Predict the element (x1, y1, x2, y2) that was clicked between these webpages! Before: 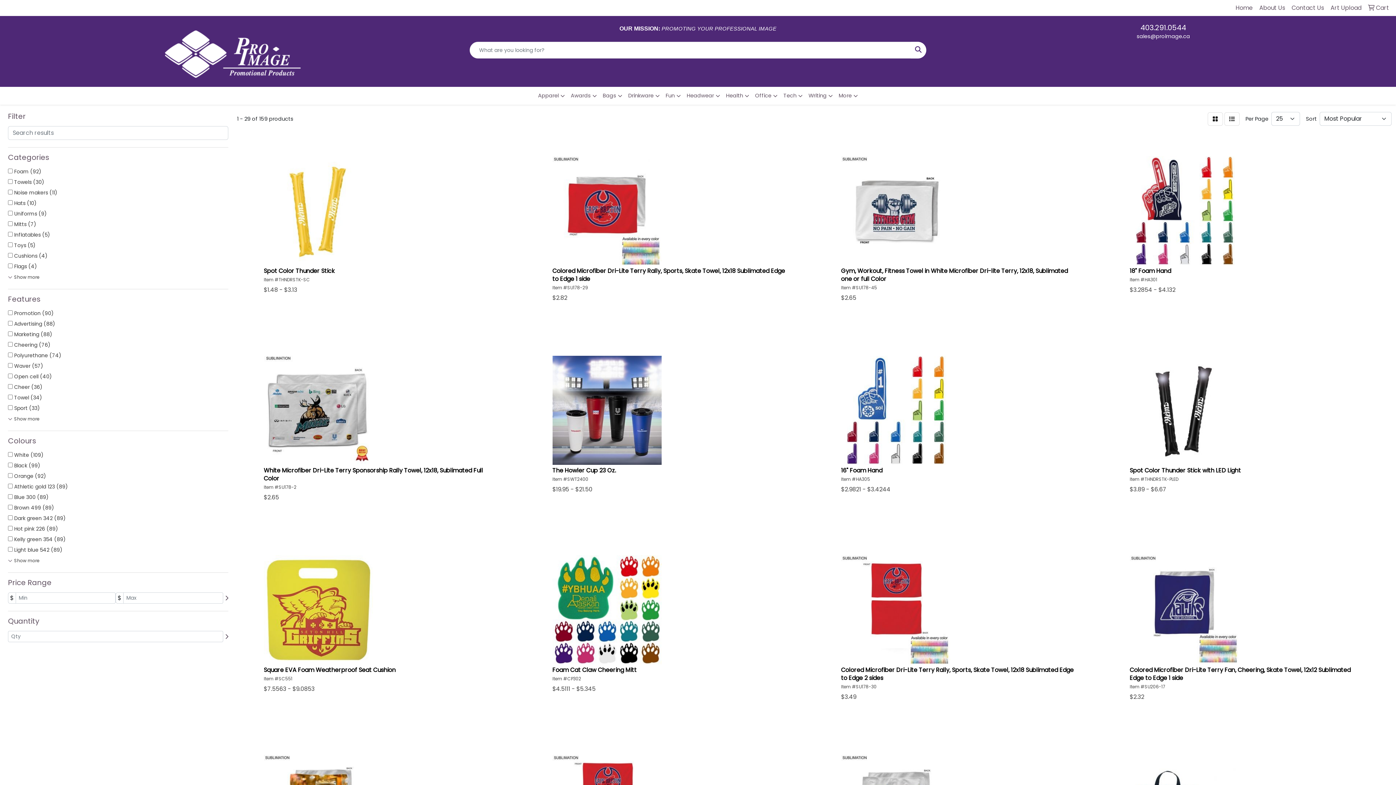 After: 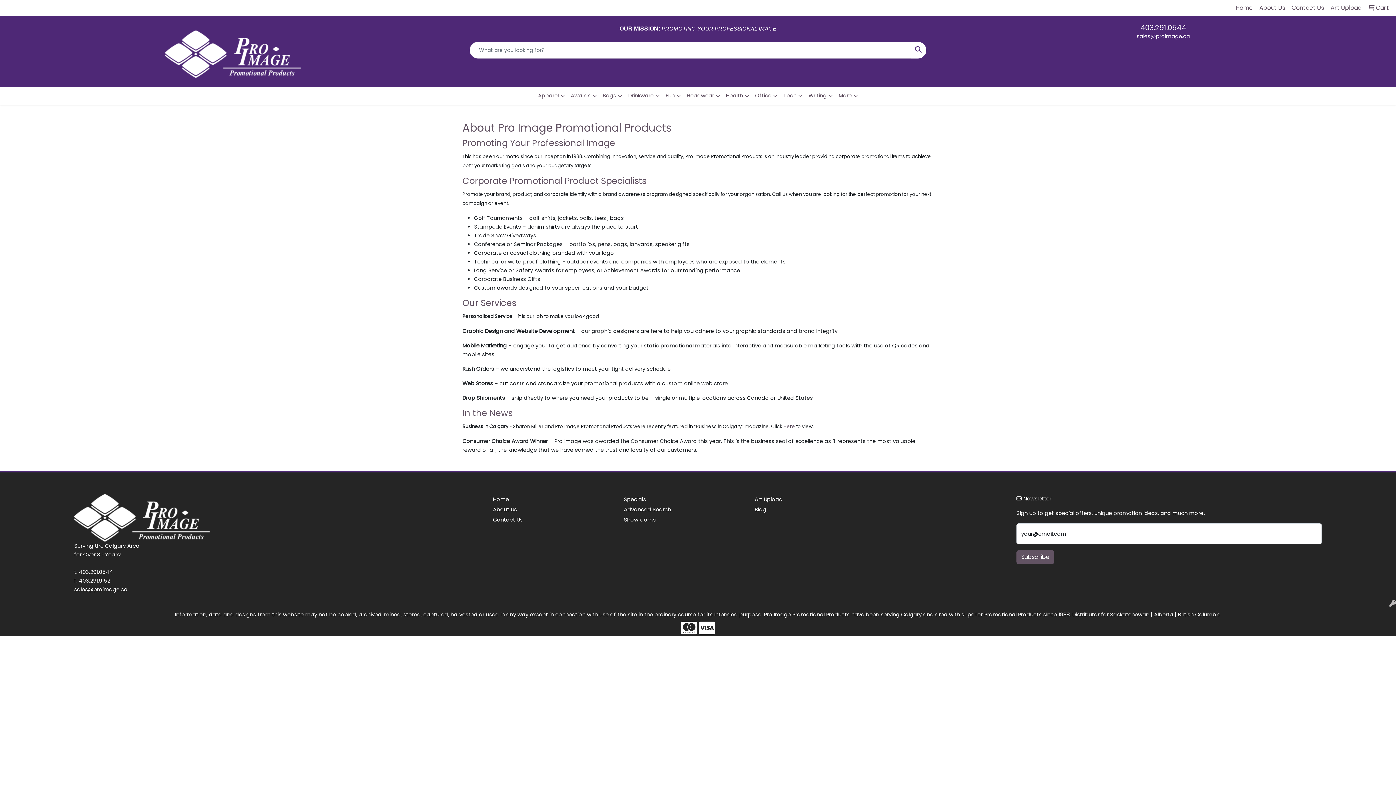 Action: bbox: (1257, 0, 1288, 16) label: About Us